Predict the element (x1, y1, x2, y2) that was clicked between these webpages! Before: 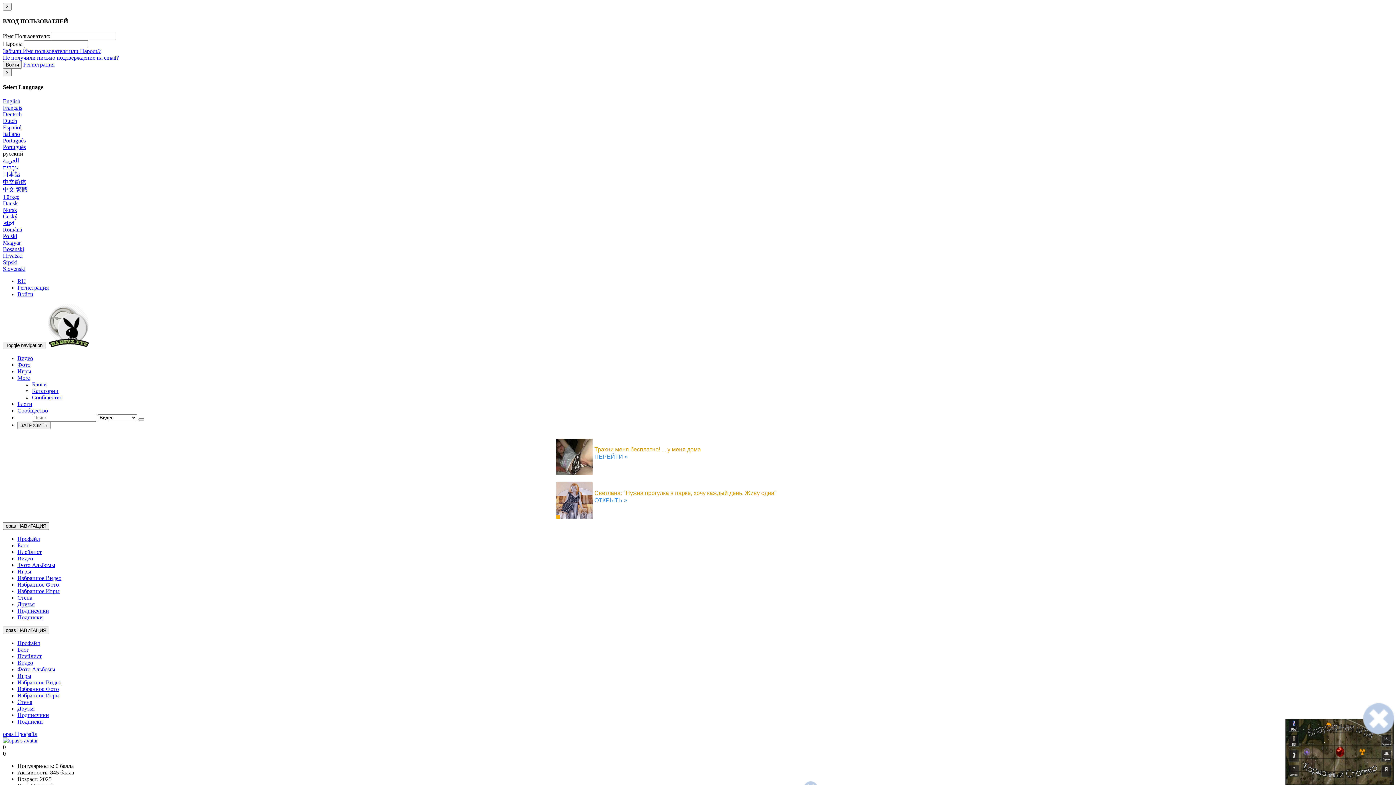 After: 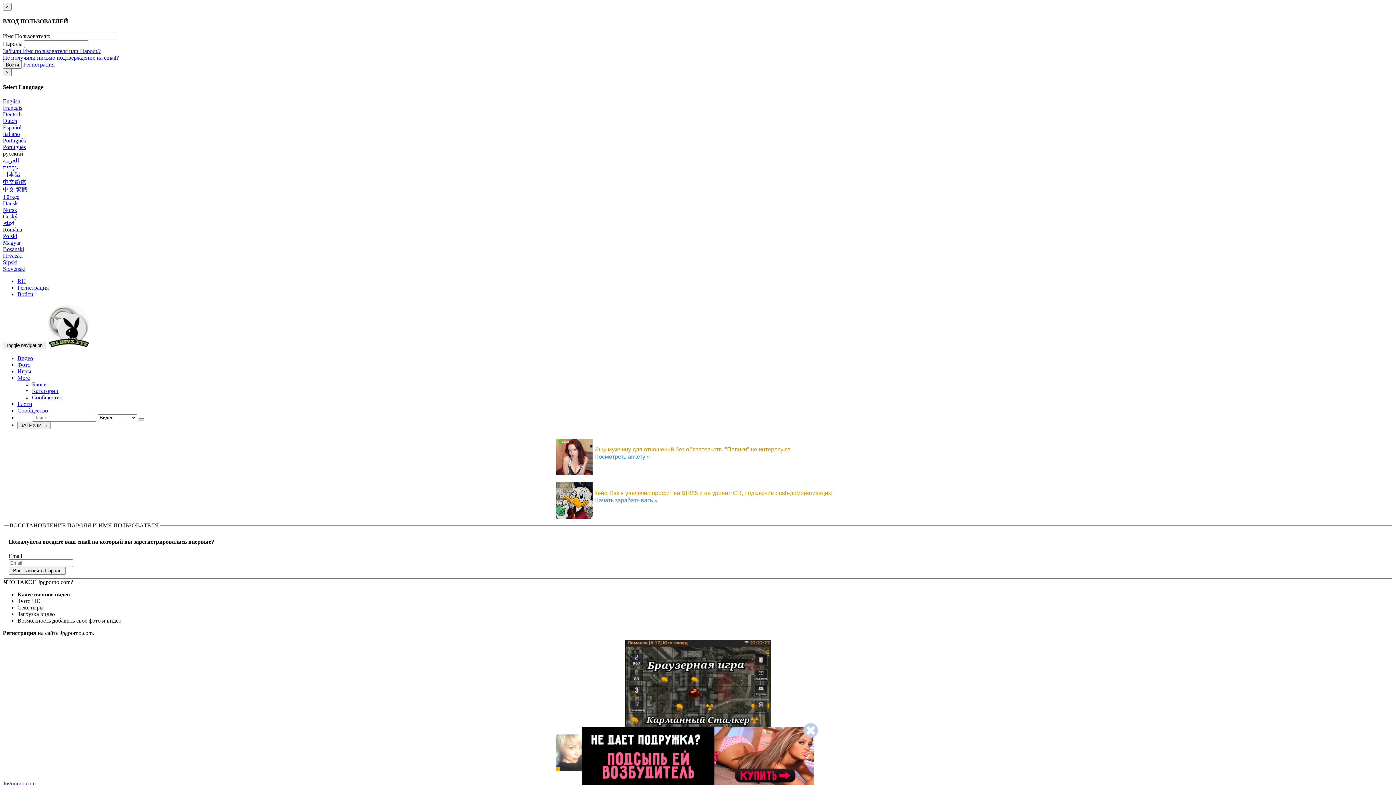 Action: bbox: (2, 47, 100, 54) label: Забыли Имя пользователя или Пароль?